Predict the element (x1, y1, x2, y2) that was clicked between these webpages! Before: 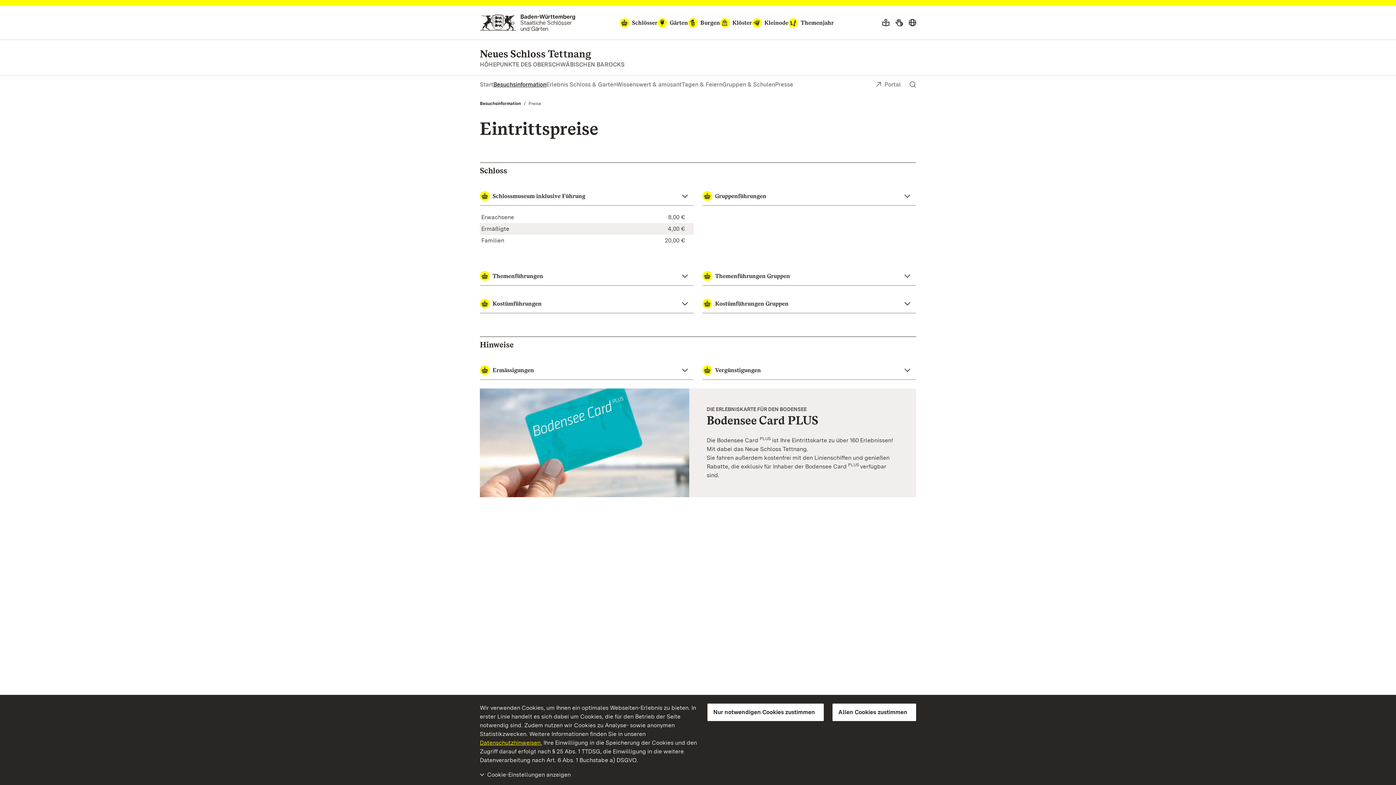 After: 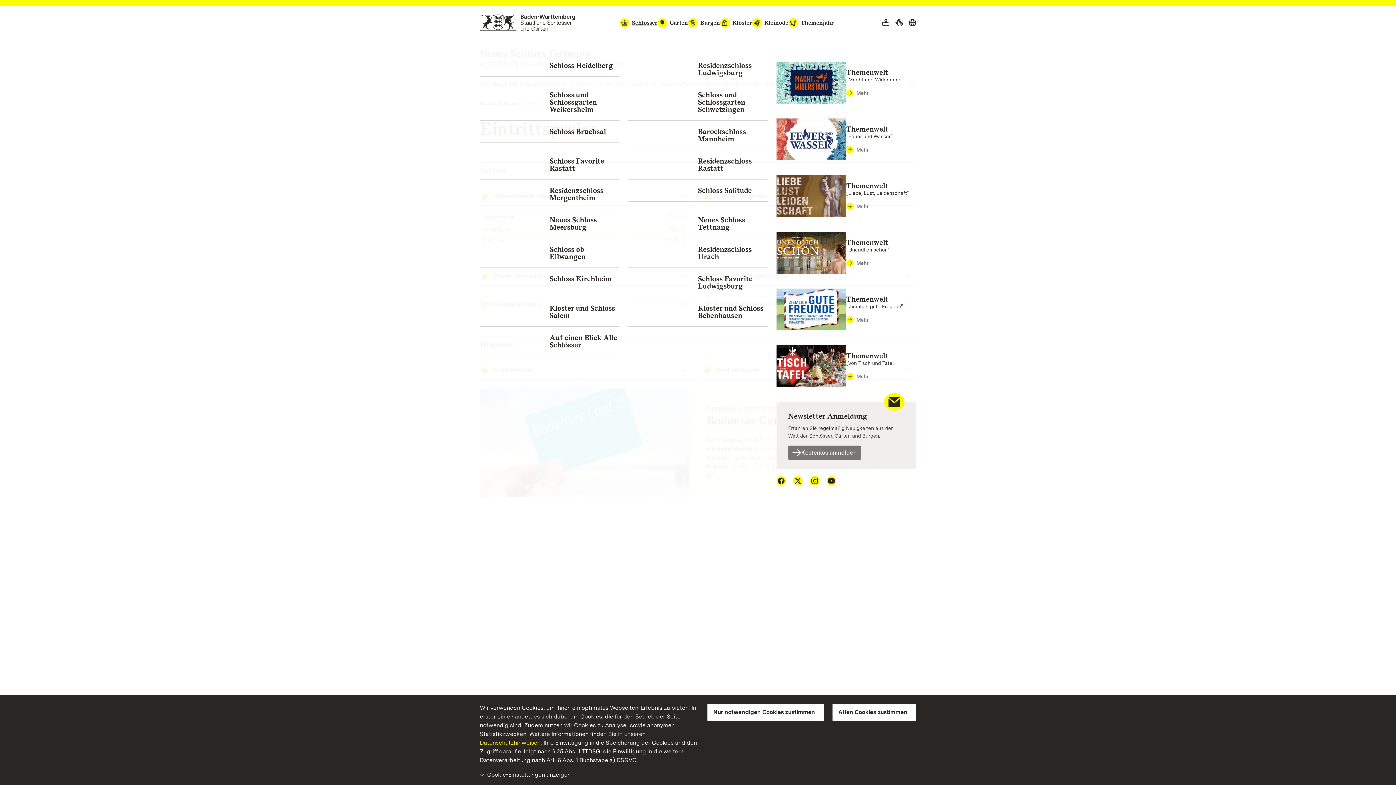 Action: label: Schlösser bbox: (619, 18, 657, 27)